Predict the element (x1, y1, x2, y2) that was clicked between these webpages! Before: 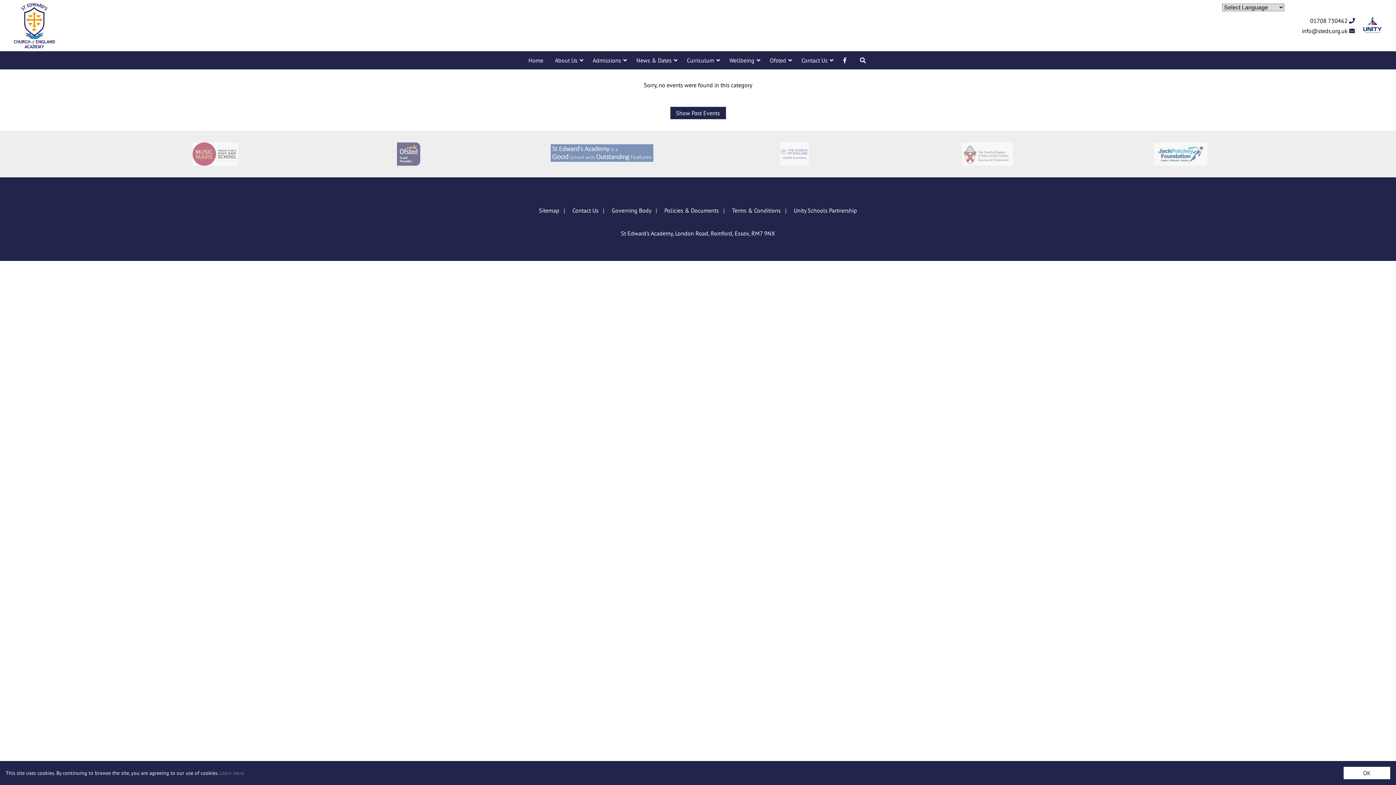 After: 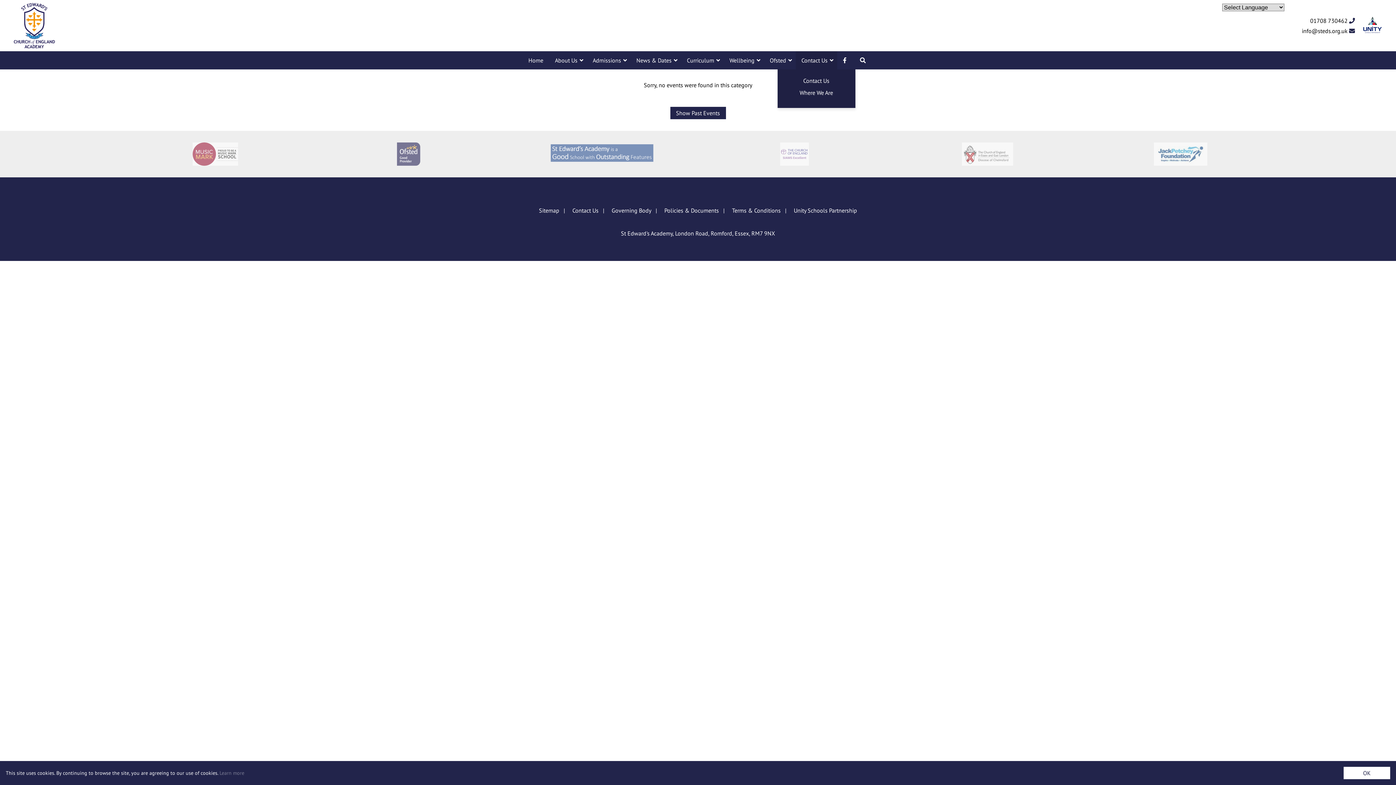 Action: label: Contact Us bbox: (795, 51, 837, 69)